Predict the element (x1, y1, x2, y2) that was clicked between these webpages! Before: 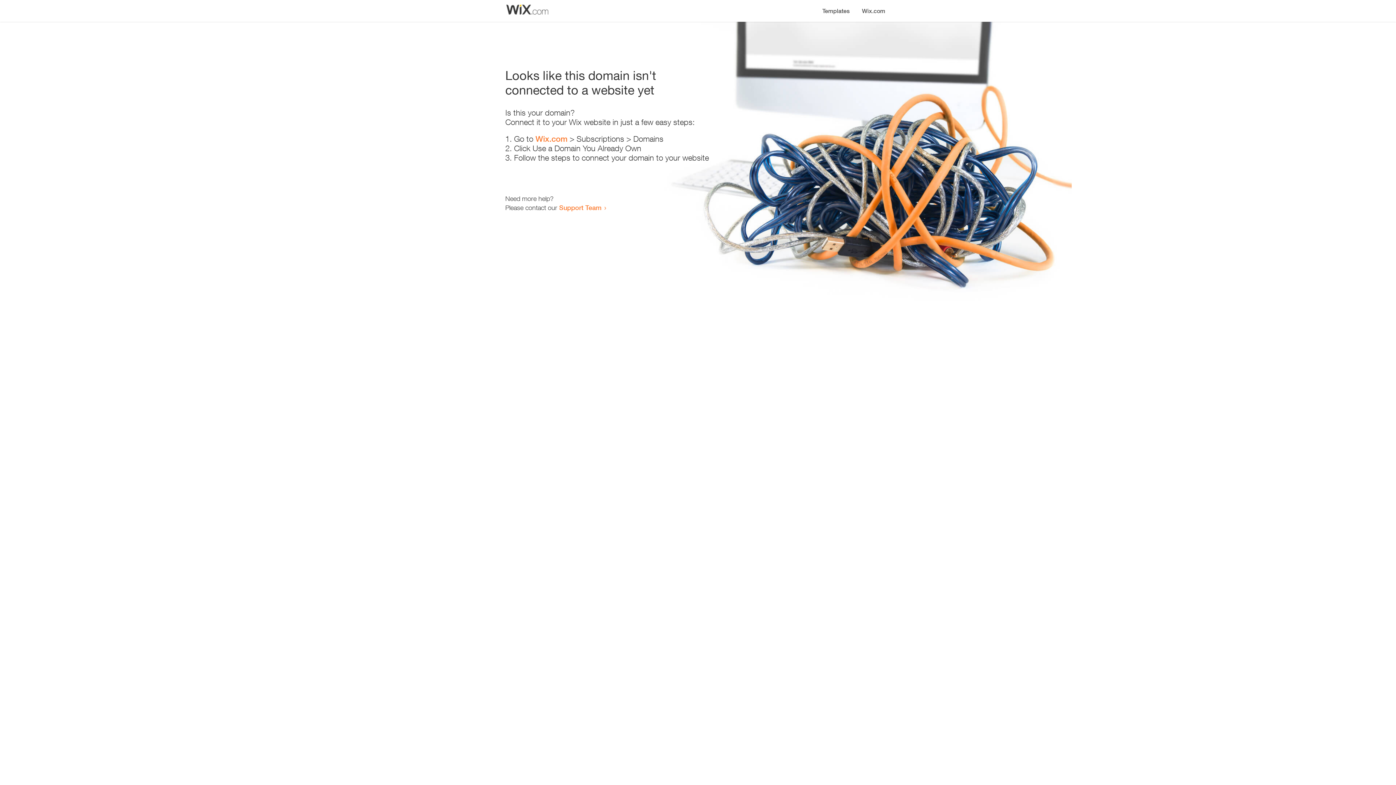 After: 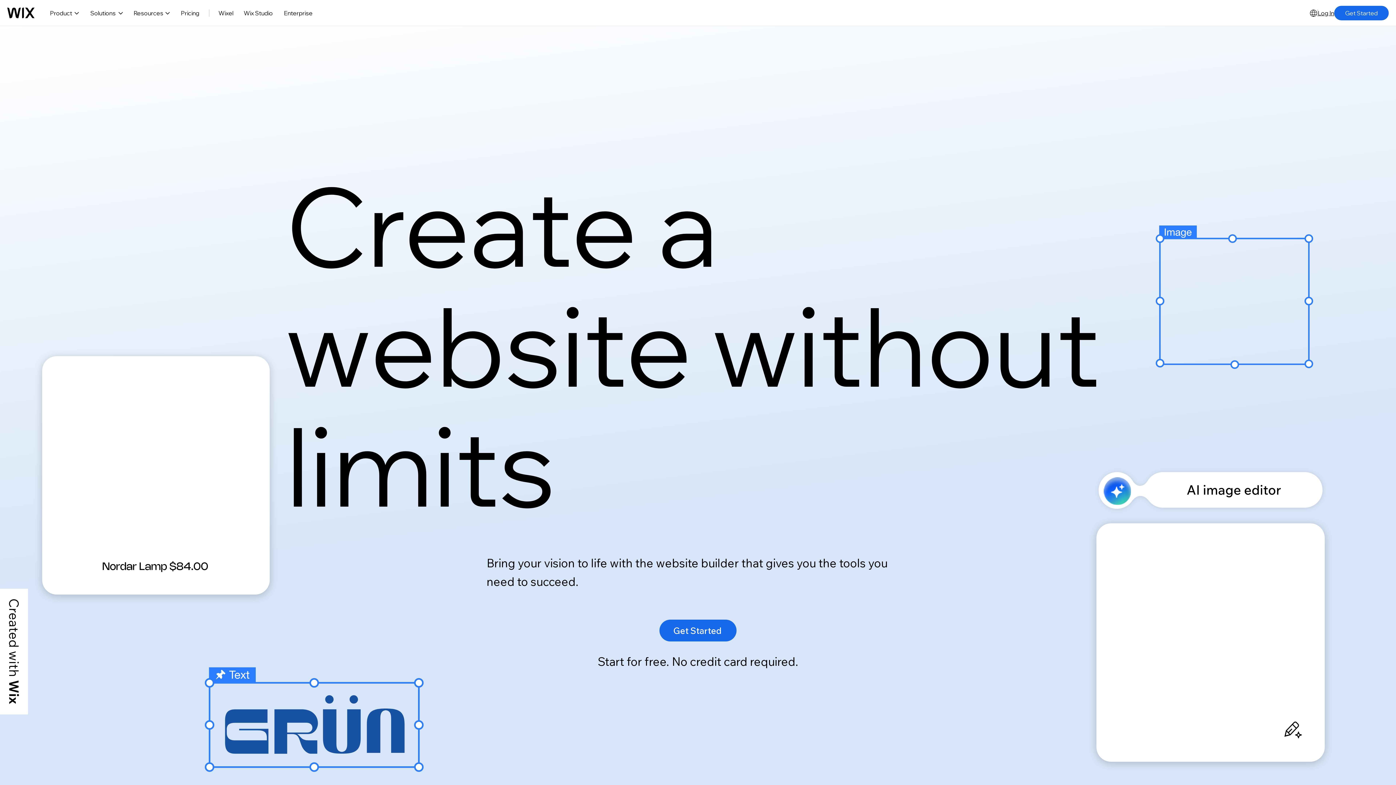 Action: label: Wix.com bbox: (856, 0, 890, 14)